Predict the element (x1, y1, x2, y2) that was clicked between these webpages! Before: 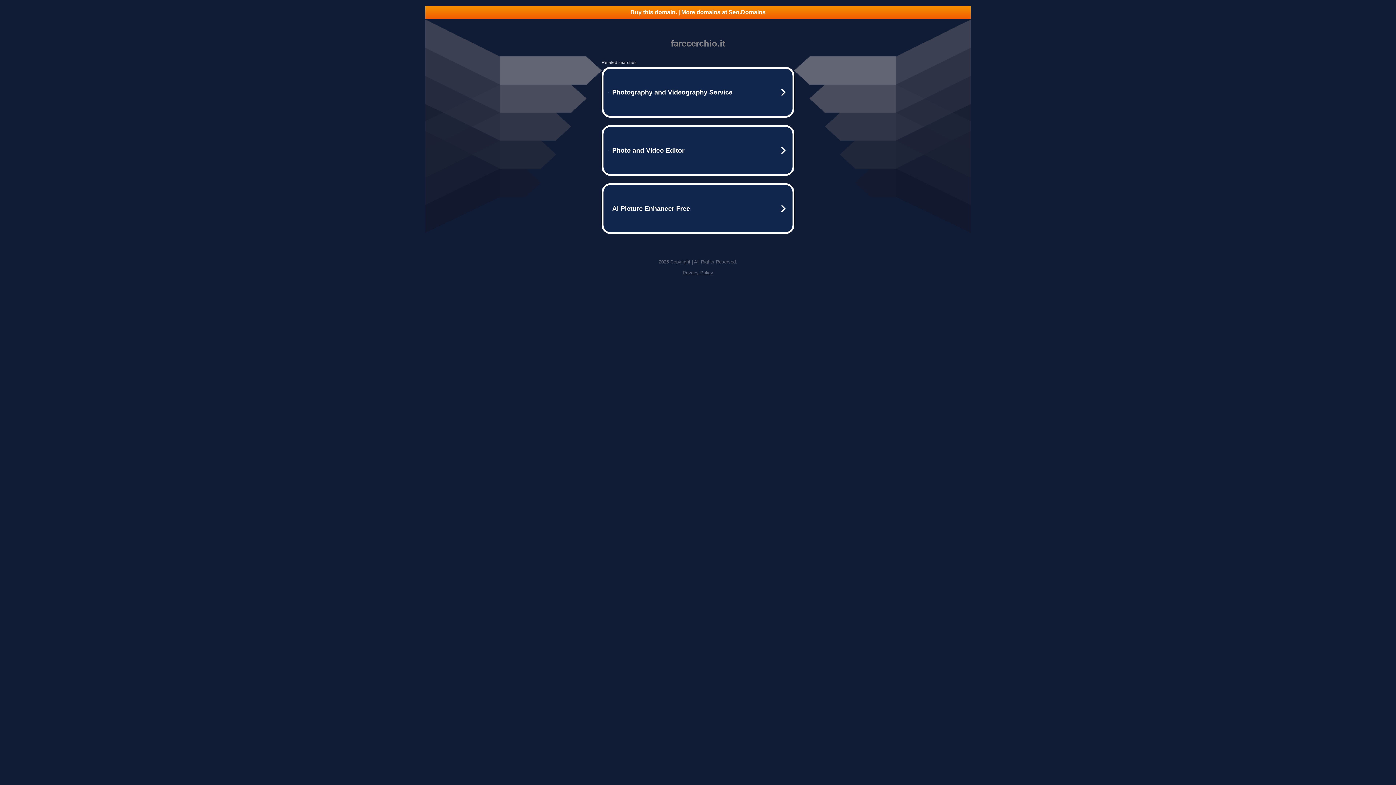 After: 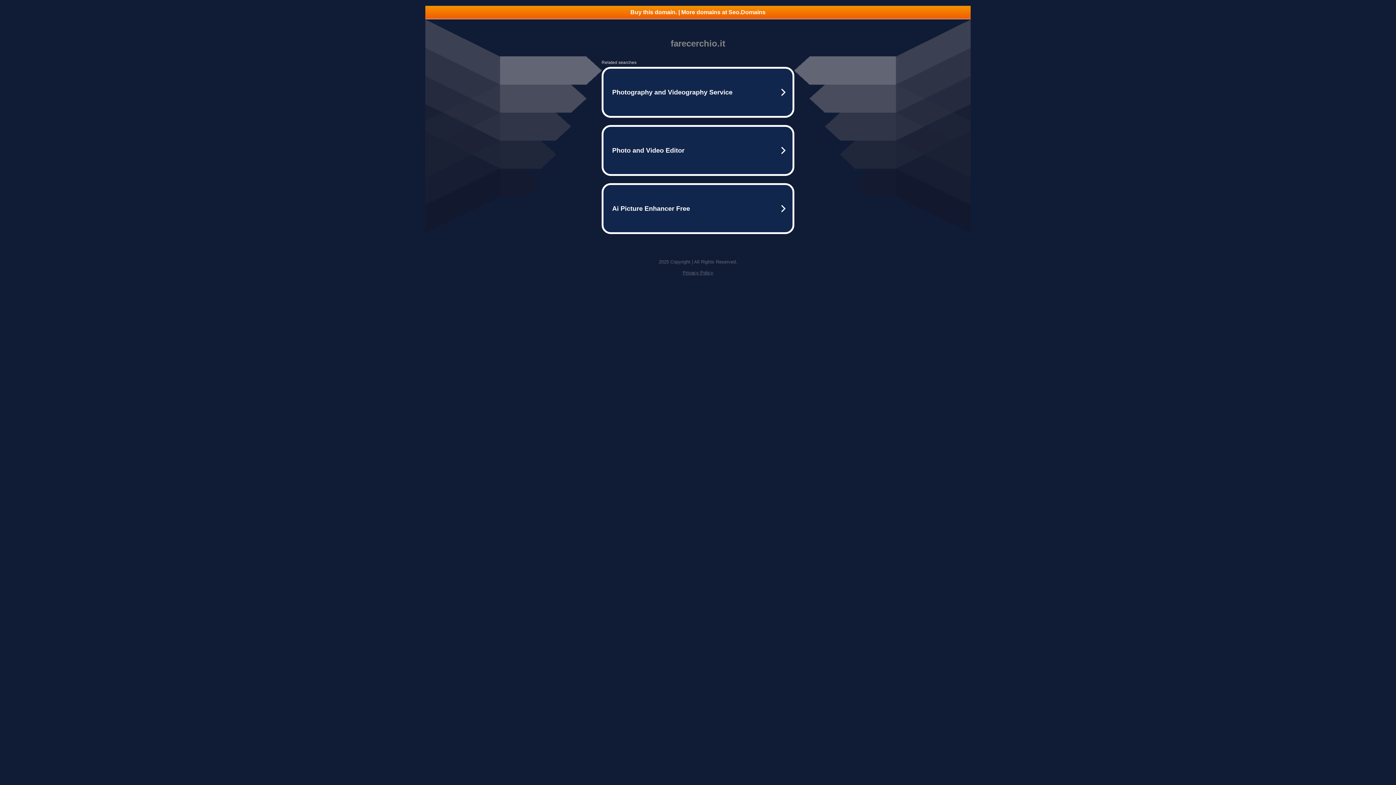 Action: label: Buy this domain. | More domains at Seo.Domains bbox: (425, 5, 970, 18)